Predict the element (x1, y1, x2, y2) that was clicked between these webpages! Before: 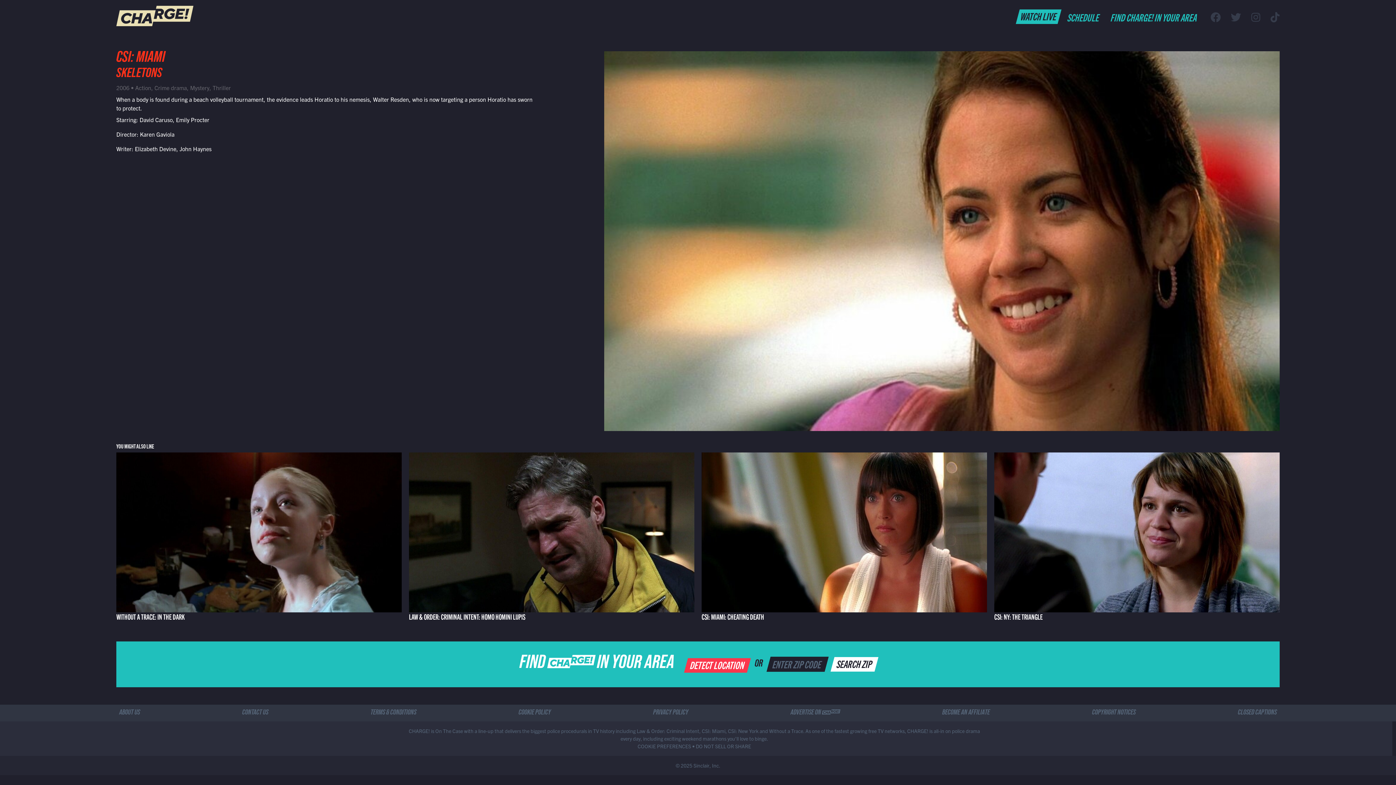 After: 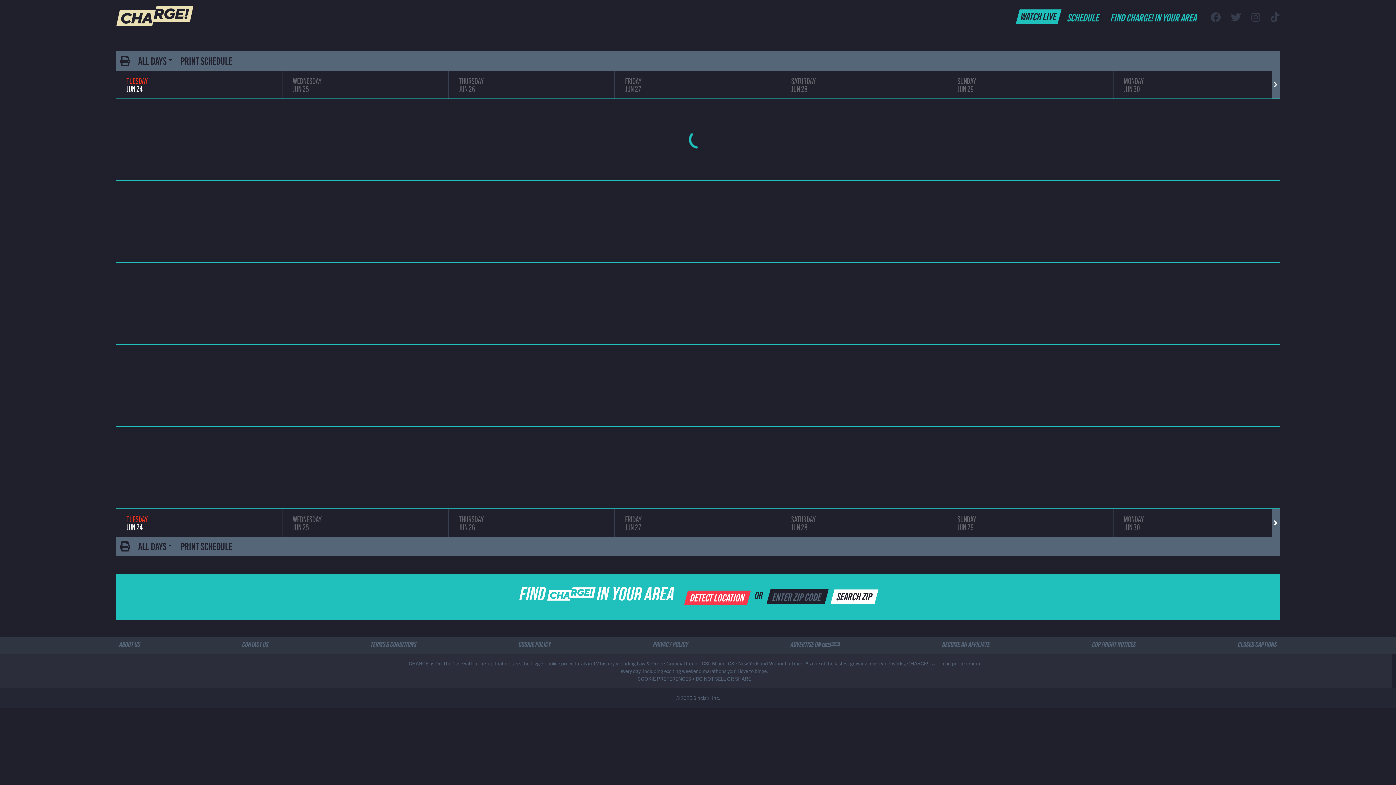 Action: label: SCHEDULE bbox: (1063, 8, 1105, 25)